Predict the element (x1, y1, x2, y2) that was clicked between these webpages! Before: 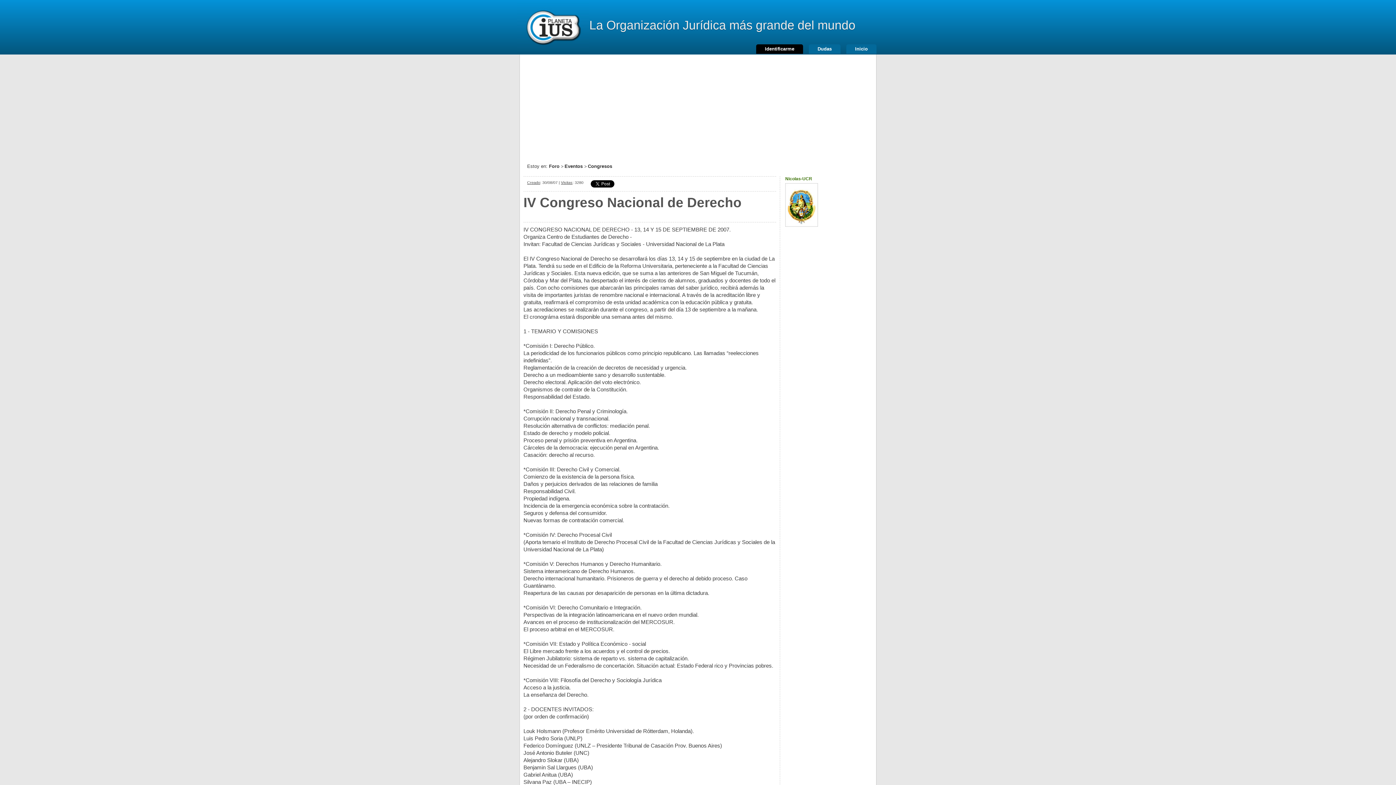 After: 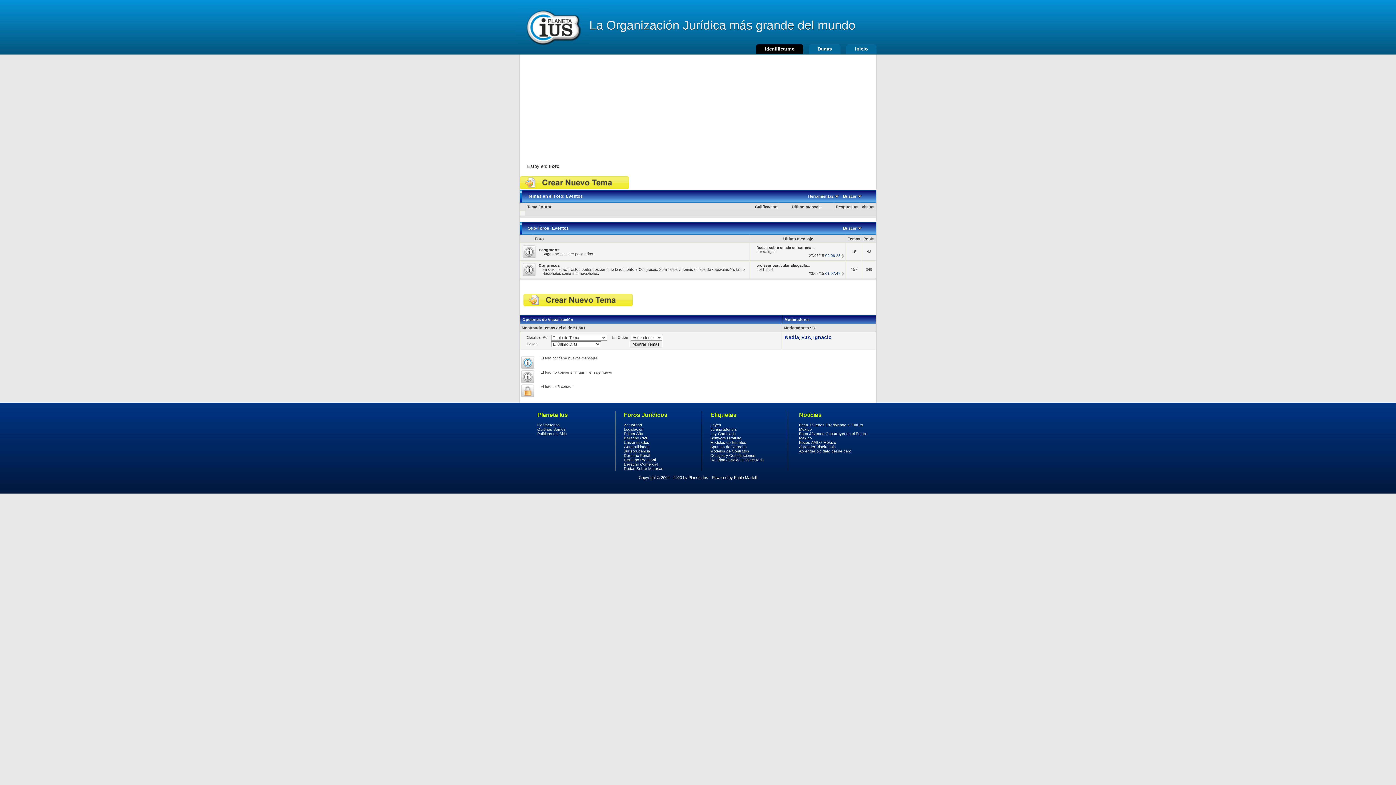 Action: label: Eventos bbox: (564, 163, 582, 169)